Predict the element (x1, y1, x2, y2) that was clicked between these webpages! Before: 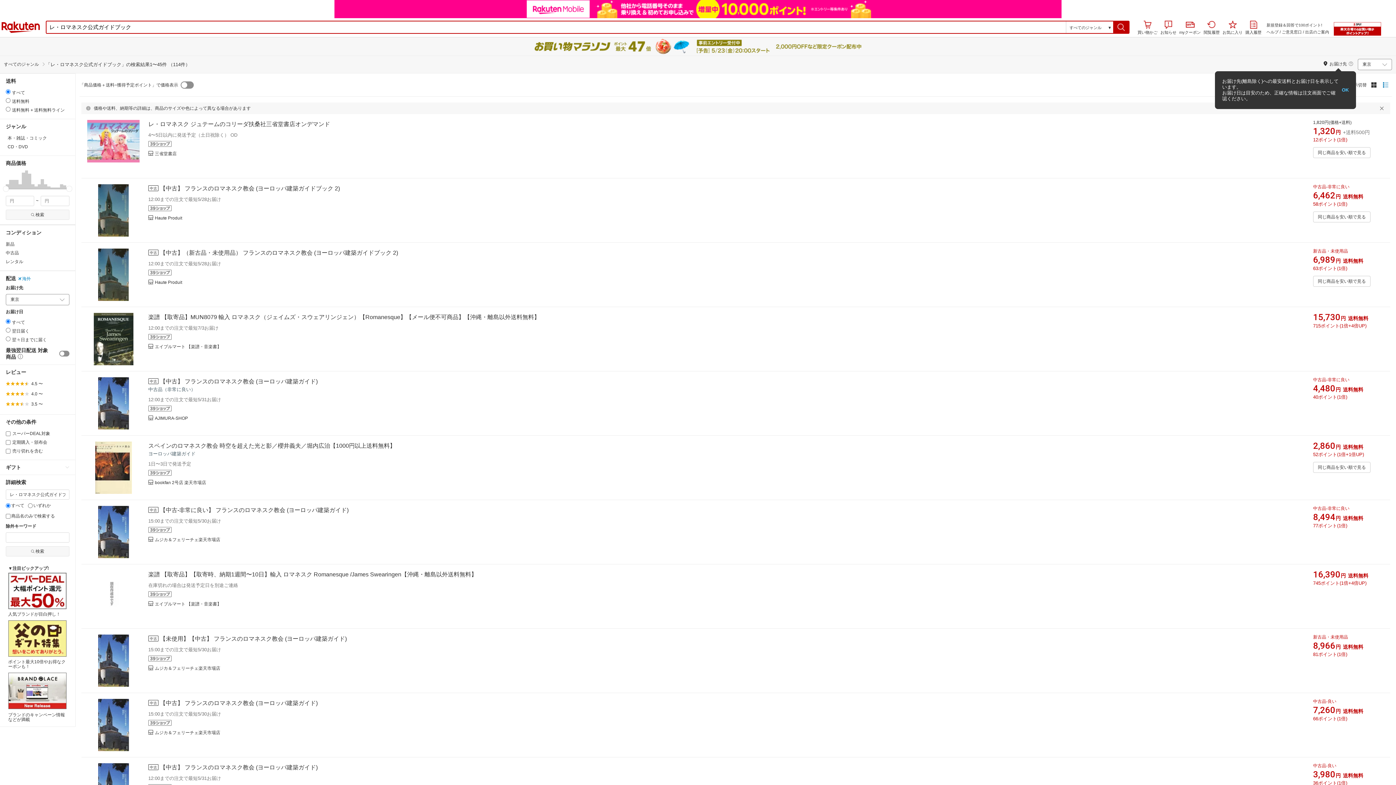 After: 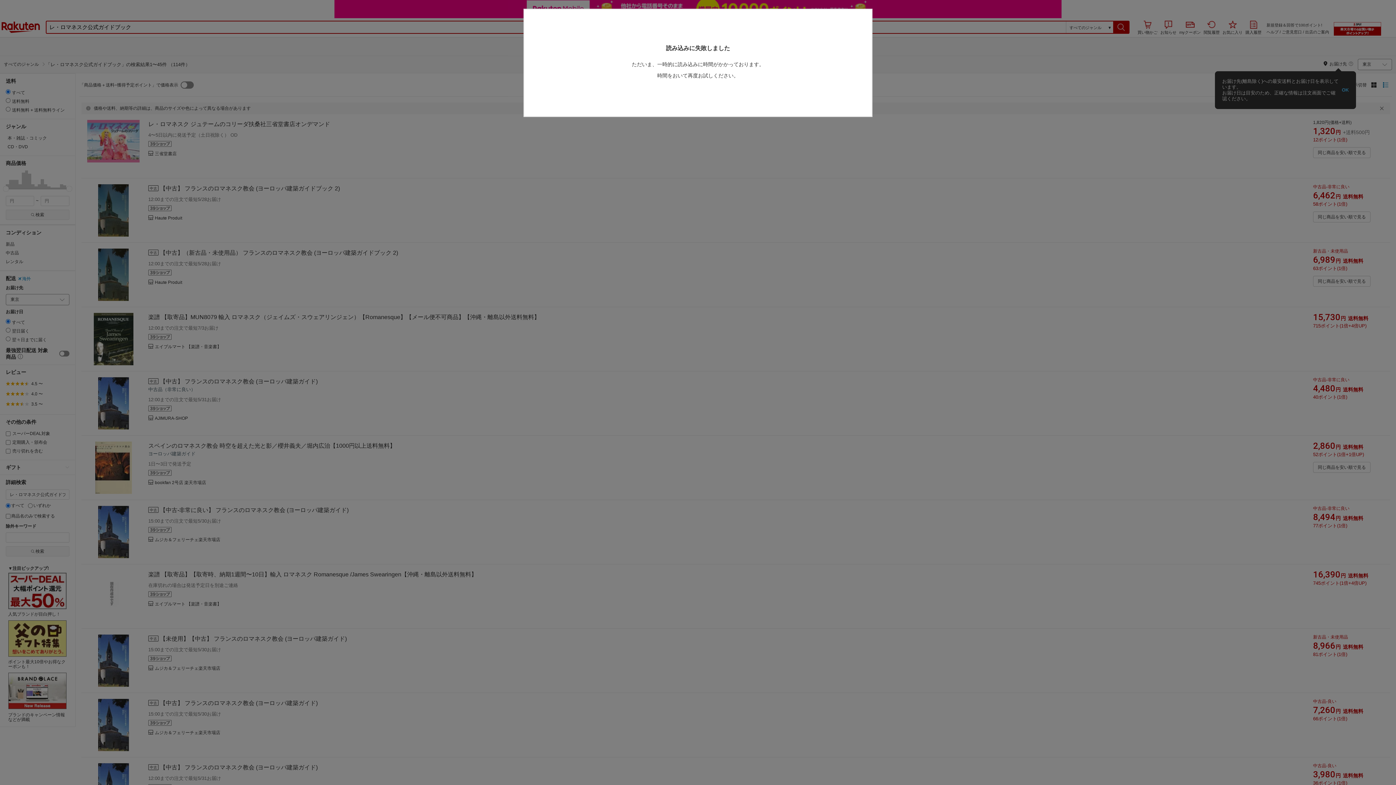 Action: bbox: (93, 715, 113, 727)